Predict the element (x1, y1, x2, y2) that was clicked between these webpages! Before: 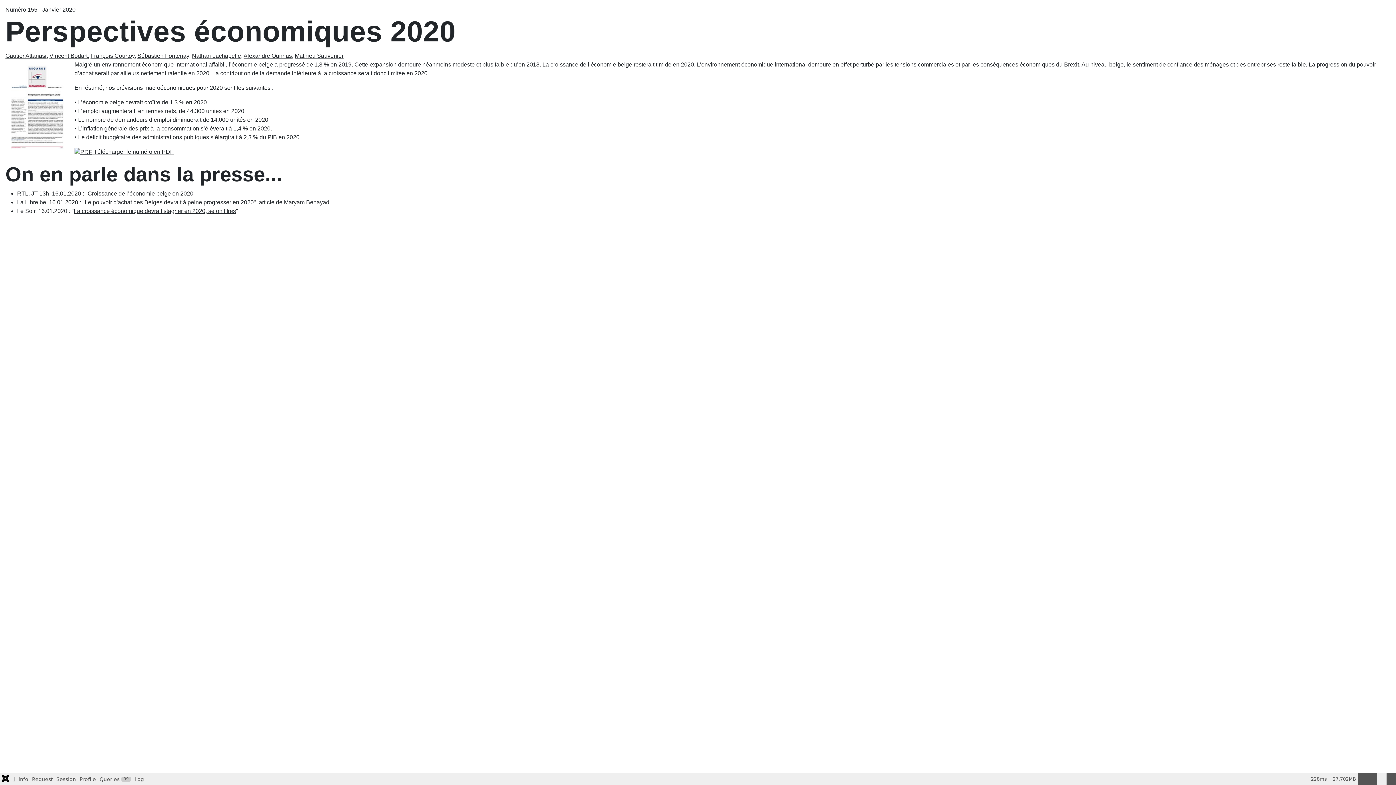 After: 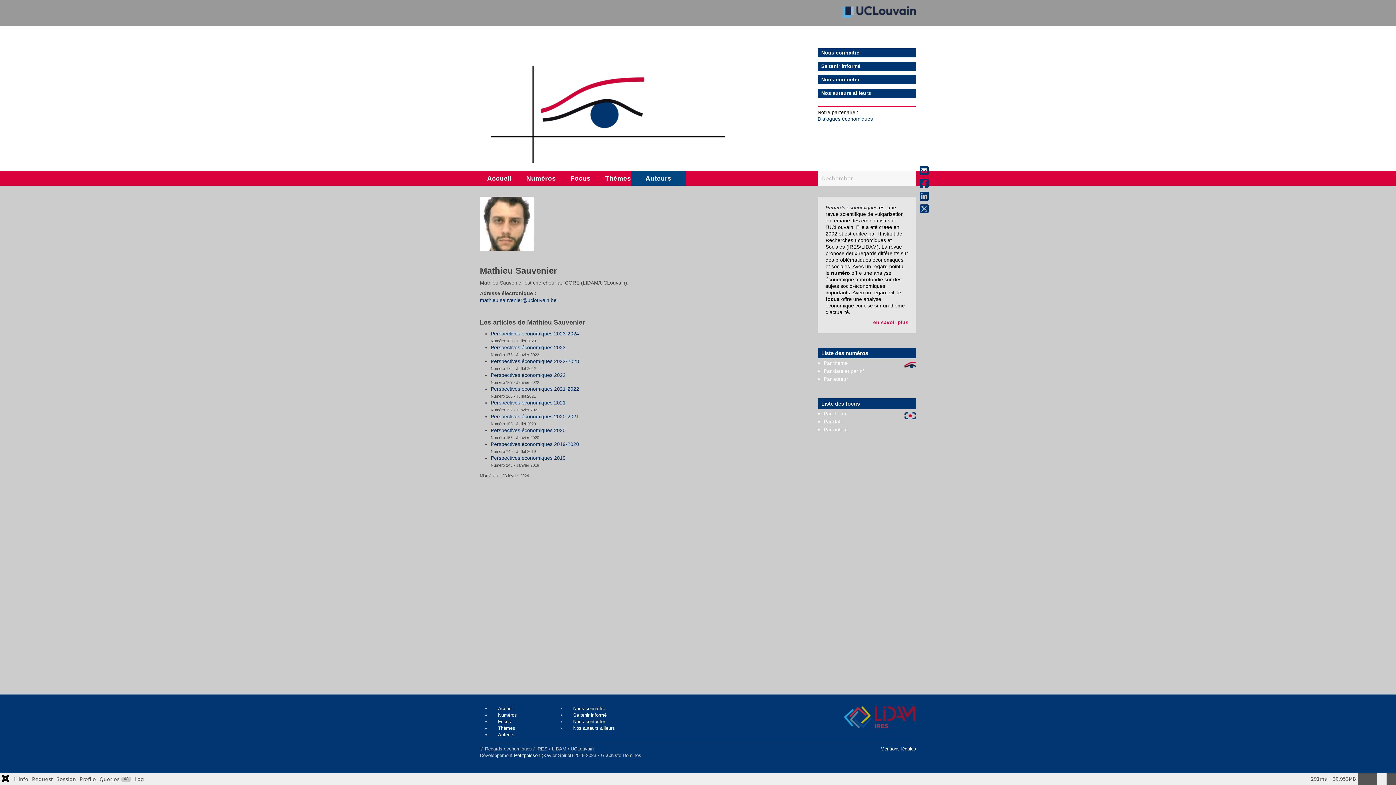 Action: label: Mathieu Sauvenier bbox: (294, 52, 343, 58)